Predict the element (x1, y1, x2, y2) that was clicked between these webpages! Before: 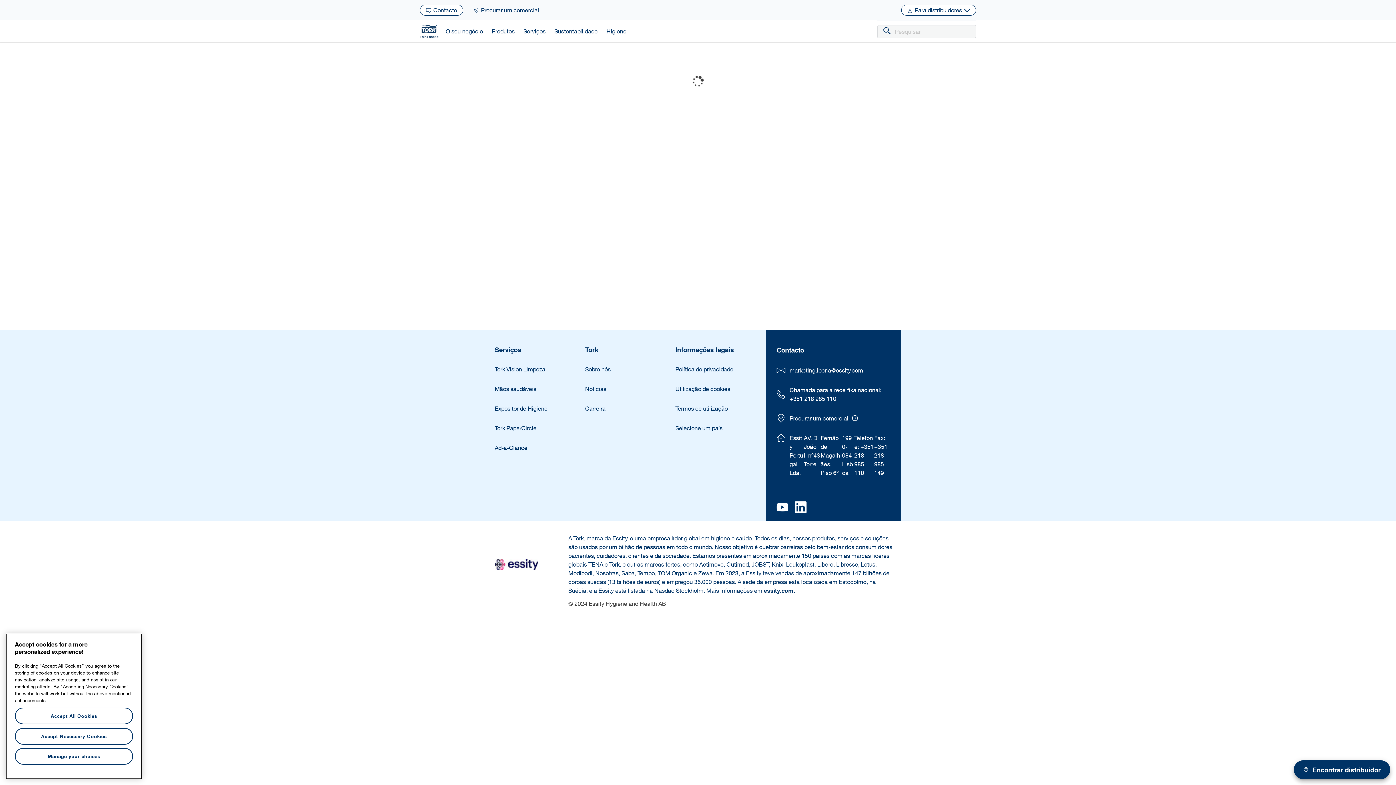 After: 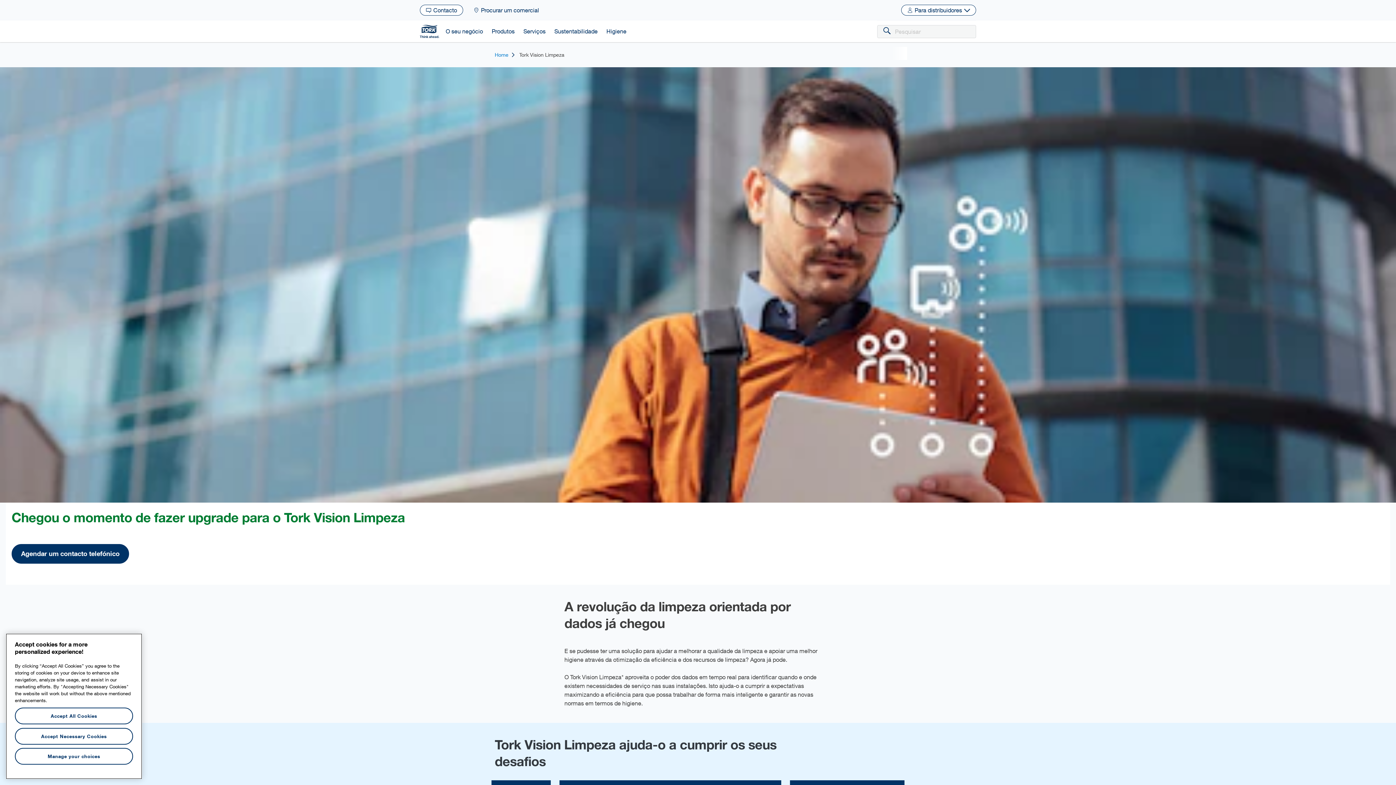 Action: label: Tork Vision Limpeza bbox: (494, 365, 585, 384)